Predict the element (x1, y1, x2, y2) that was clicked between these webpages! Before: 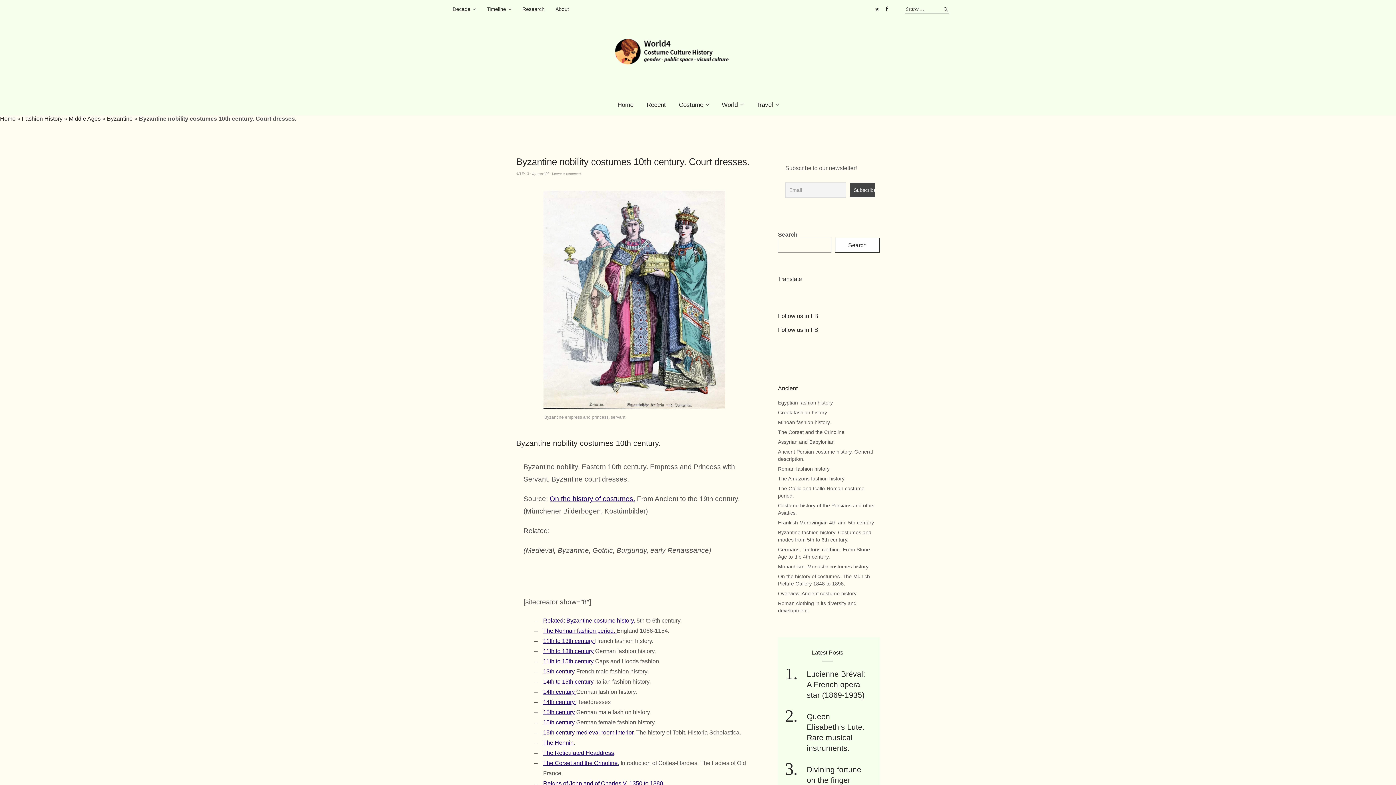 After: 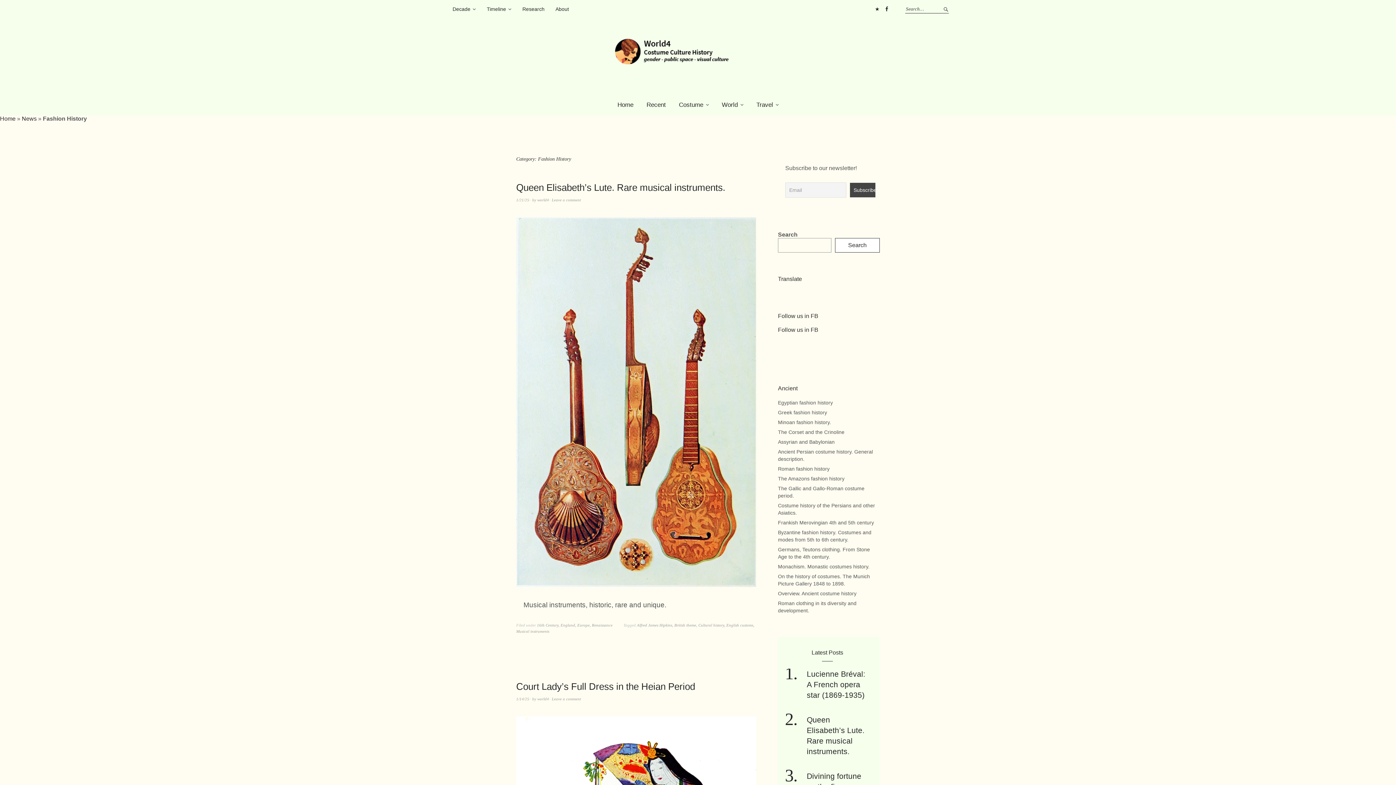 Action: label: Costume bbox: (672, 94, 715, 115)